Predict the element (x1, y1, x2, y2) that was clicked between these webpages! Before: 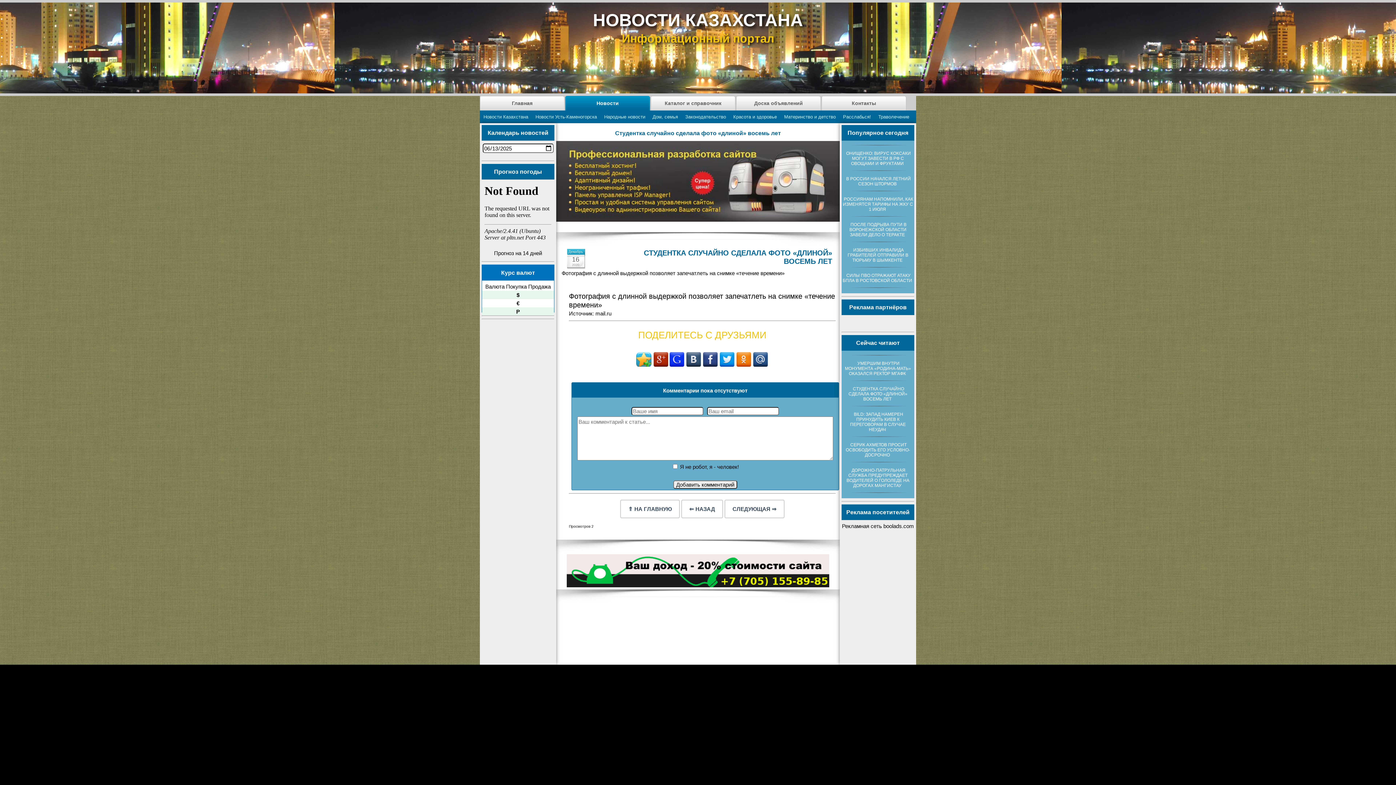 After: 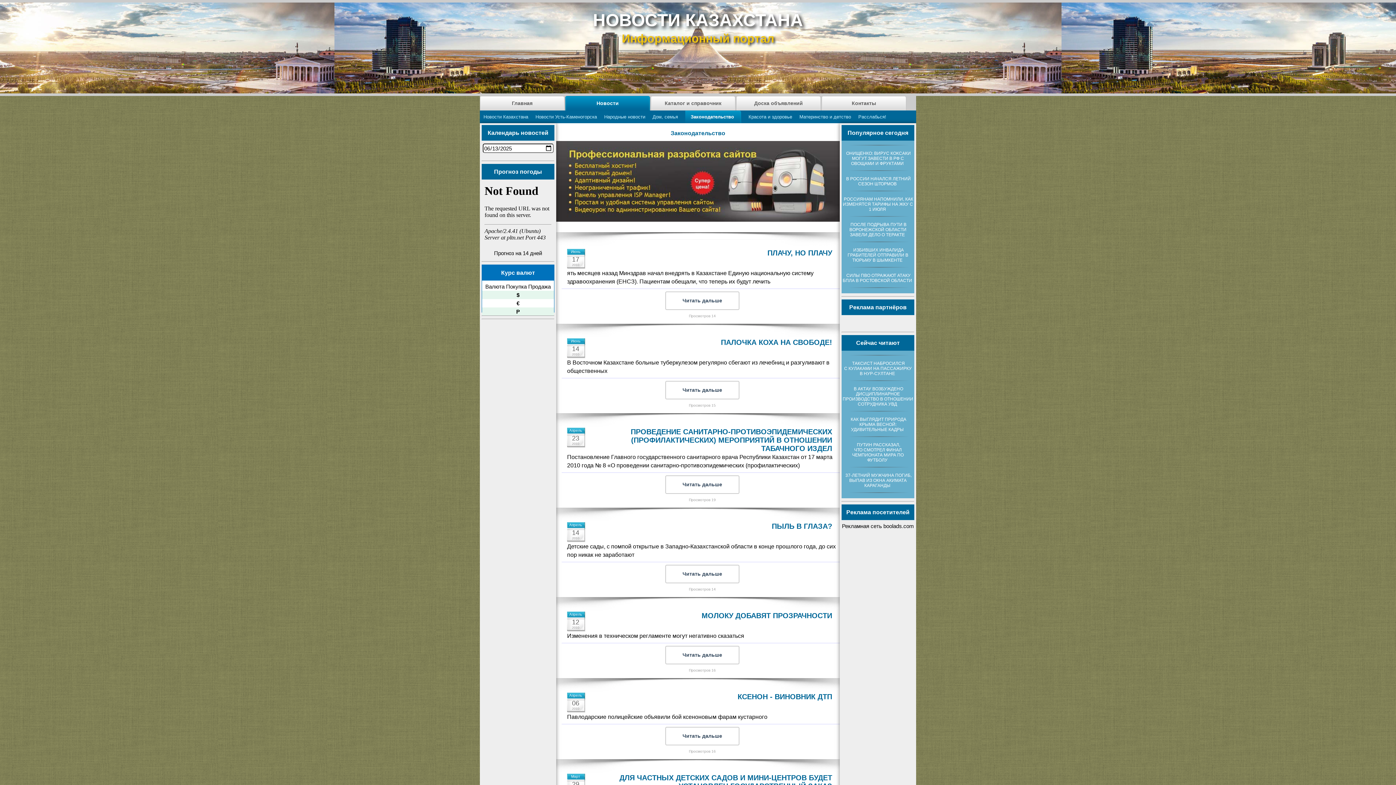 Action: label: Законодательство bbox: (681, 110, 729, 123)